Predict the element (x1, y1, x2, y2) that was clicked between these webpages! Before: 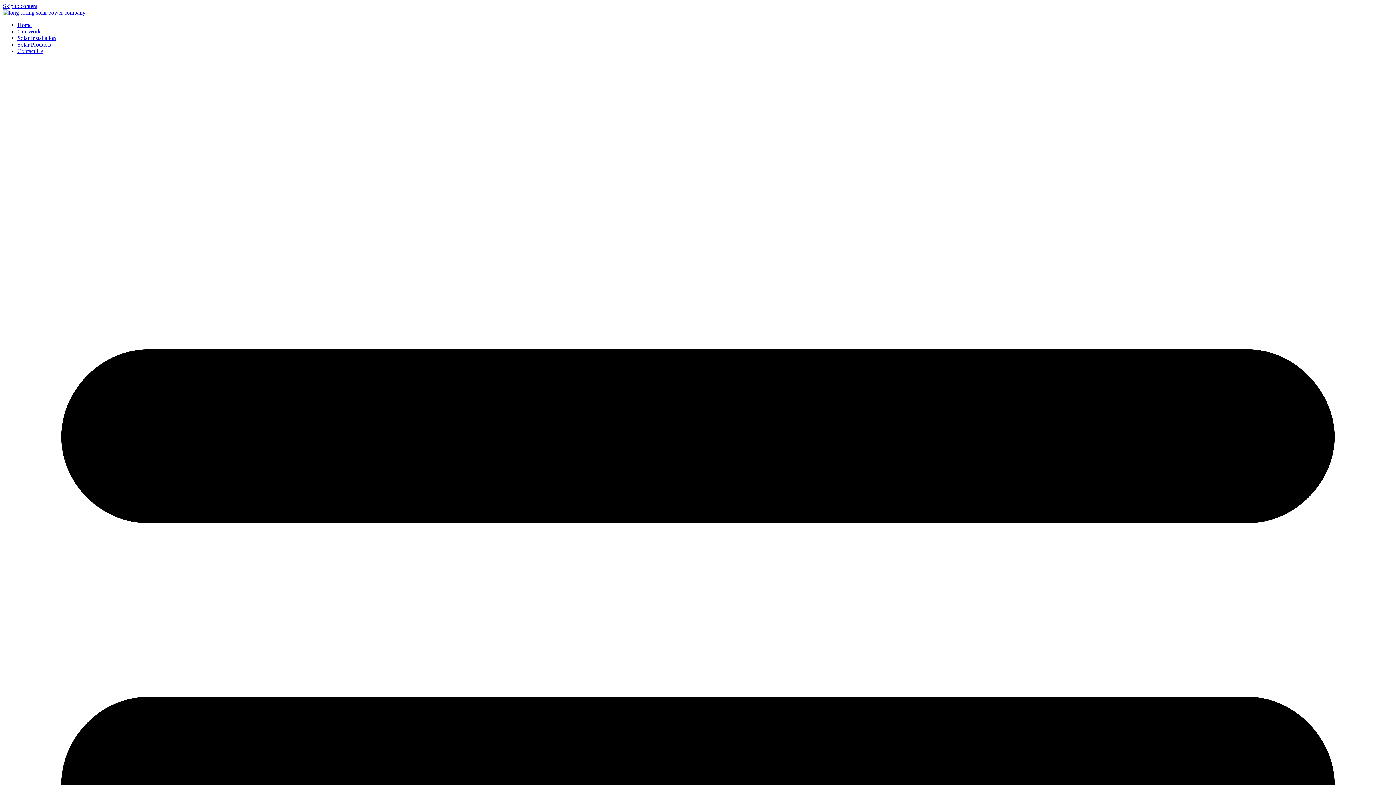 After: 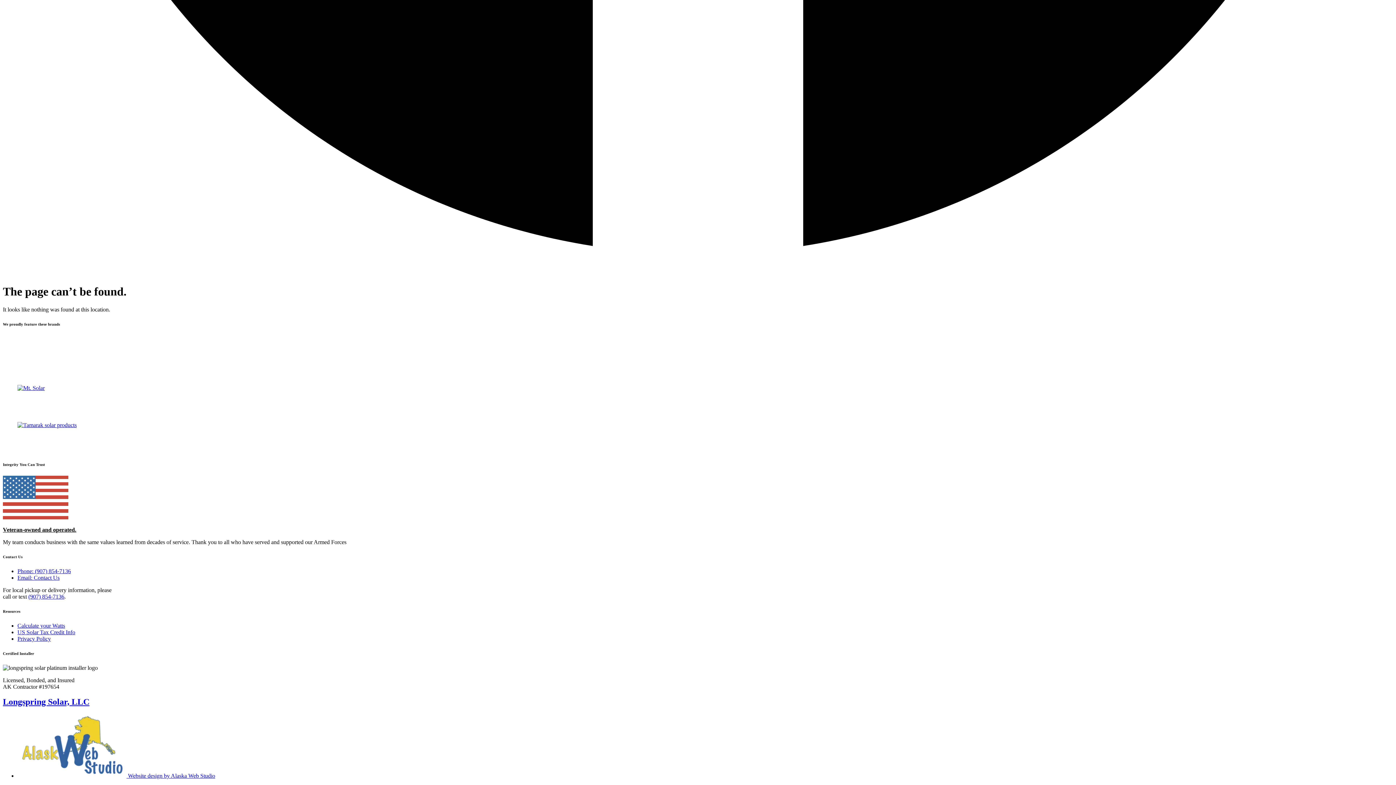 Action: bbox: (2, 2, 37, 9) label: Skip to content